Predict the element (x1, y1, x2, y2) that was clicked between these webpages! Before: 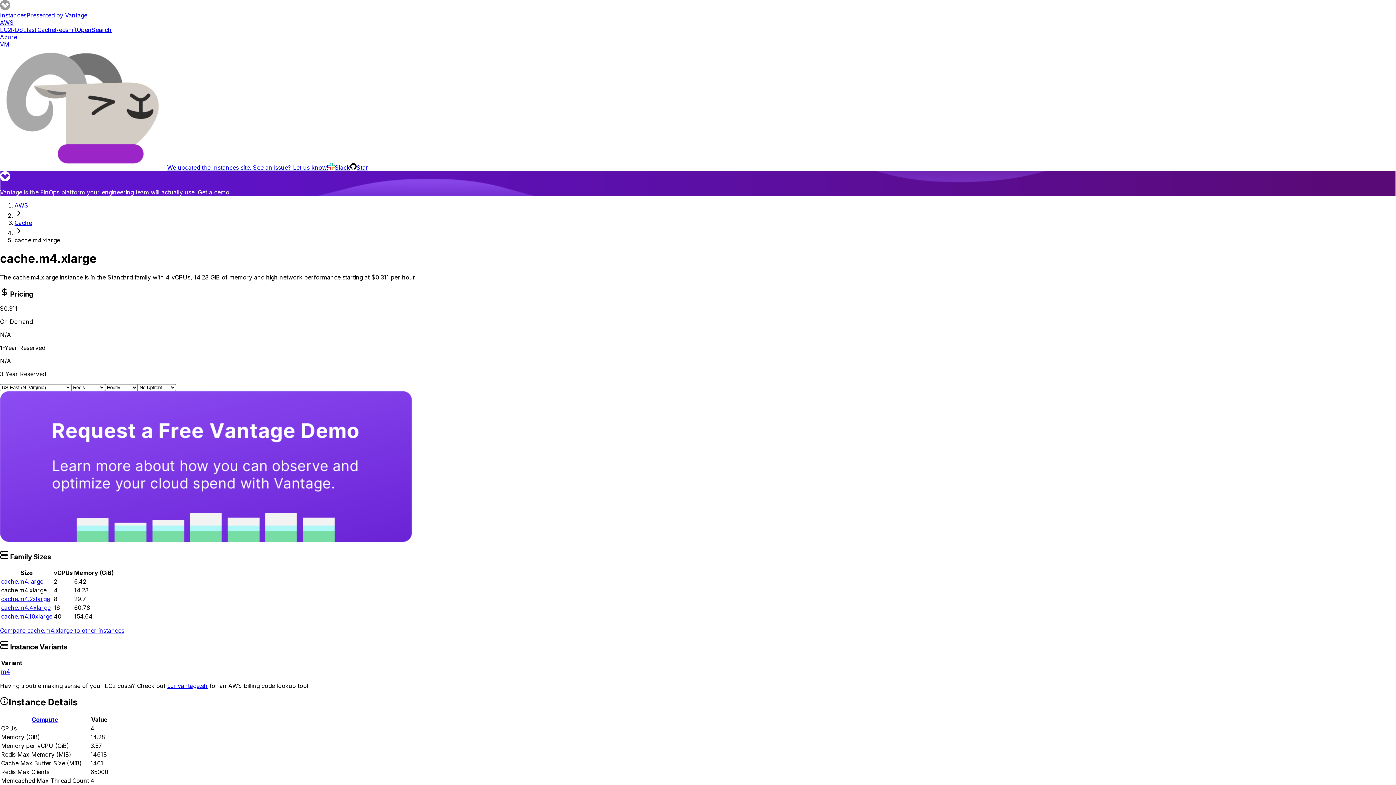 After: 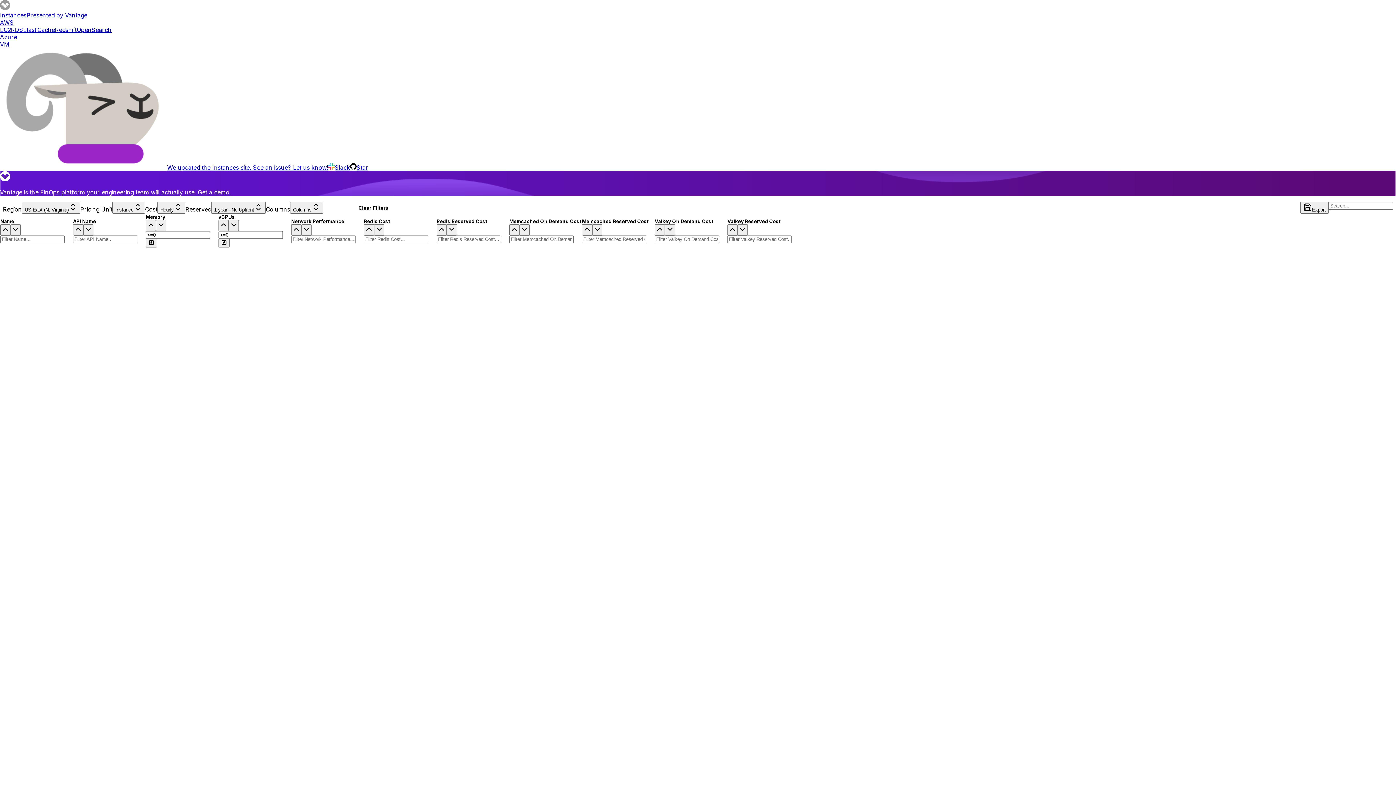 Action: bbox: (0, 627, 124, 634) label: Compare cache.m4.xlarge to other instances